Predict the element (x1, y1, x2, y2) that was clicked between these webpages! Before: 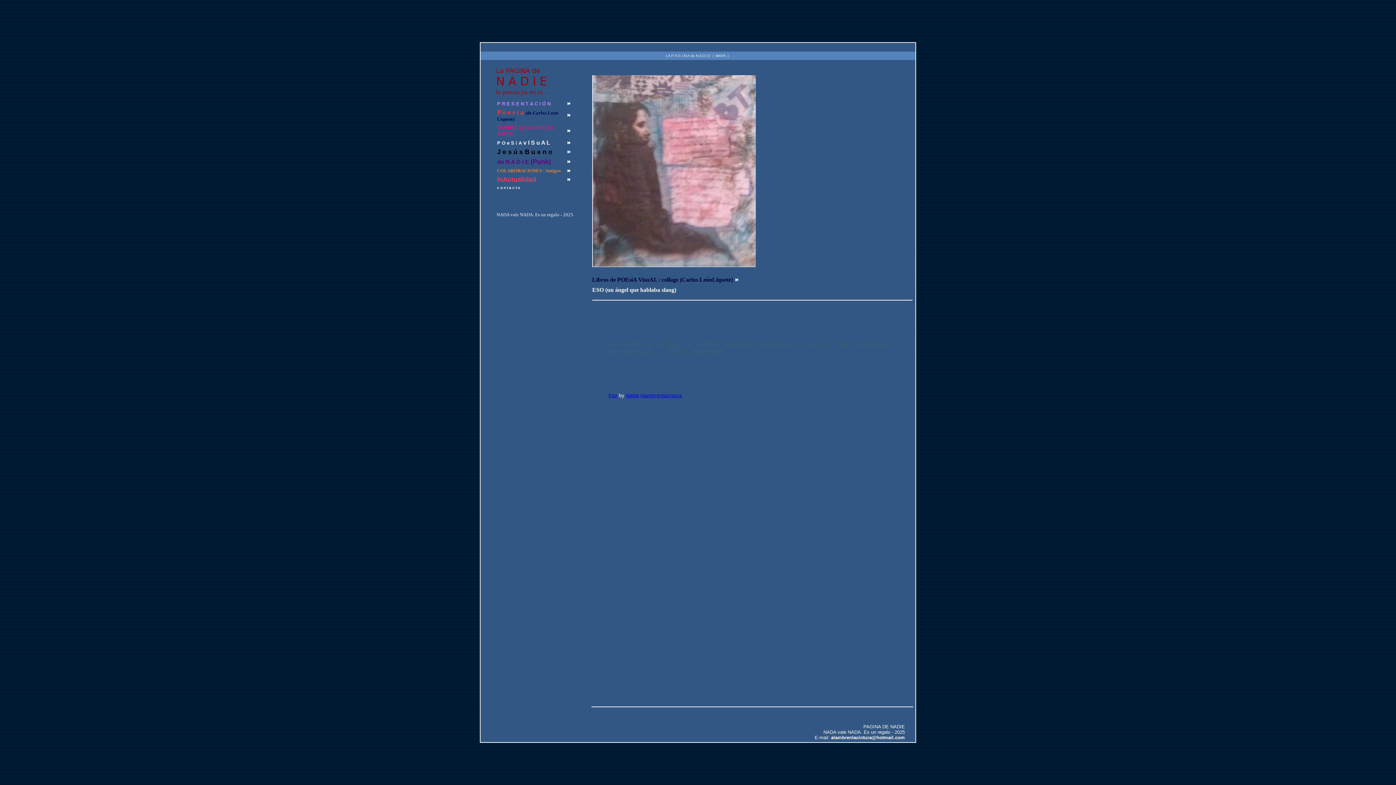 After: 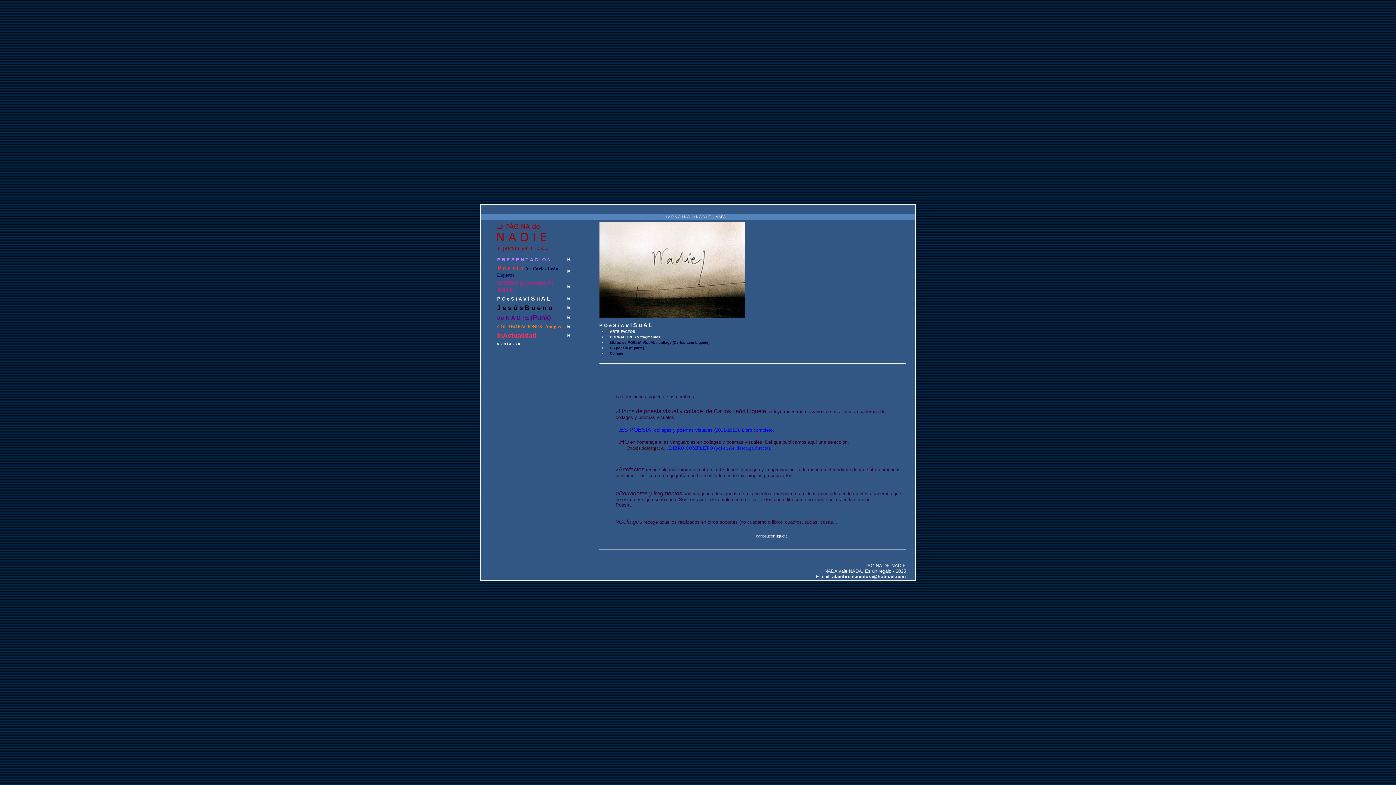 Action: bbox: (497, 141, 550, 145) label: P O e S í A v I S u A L